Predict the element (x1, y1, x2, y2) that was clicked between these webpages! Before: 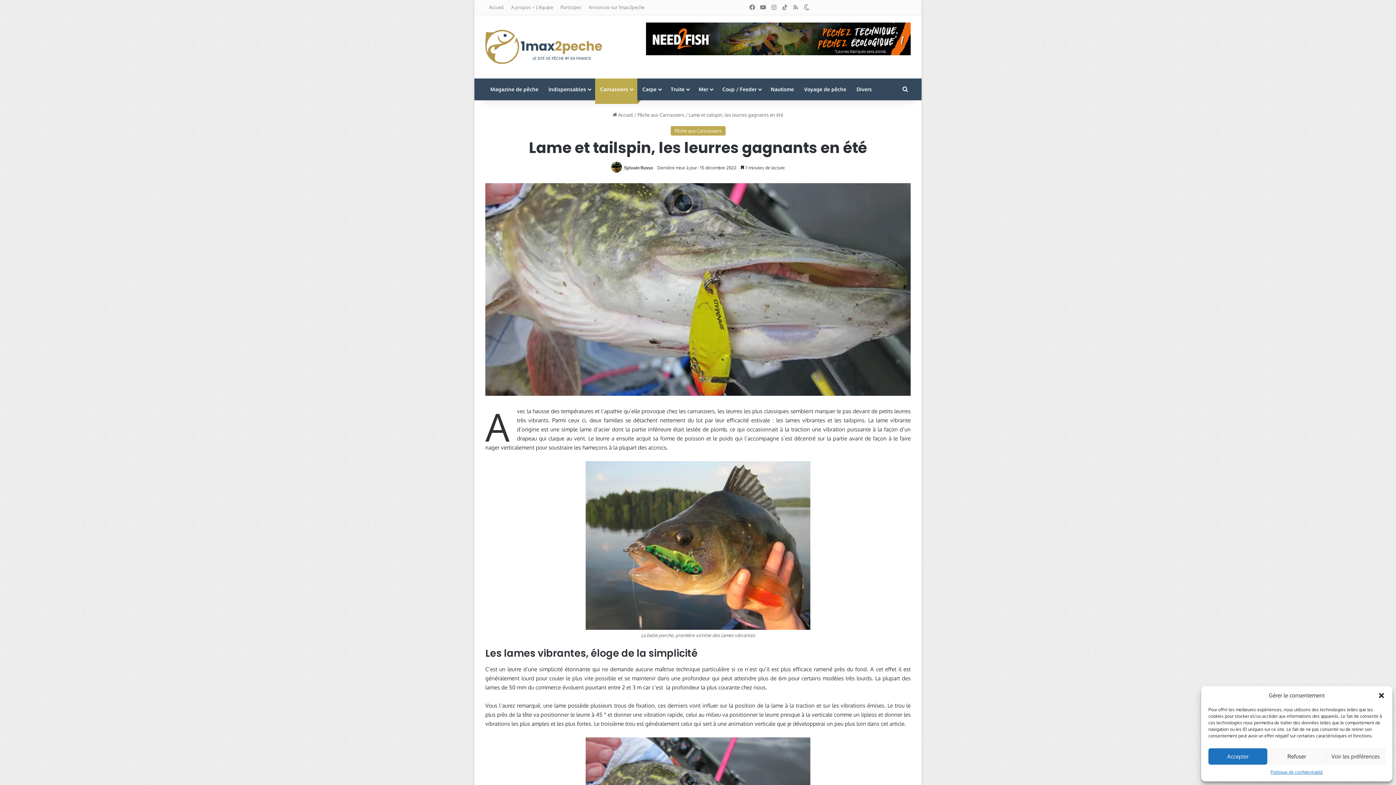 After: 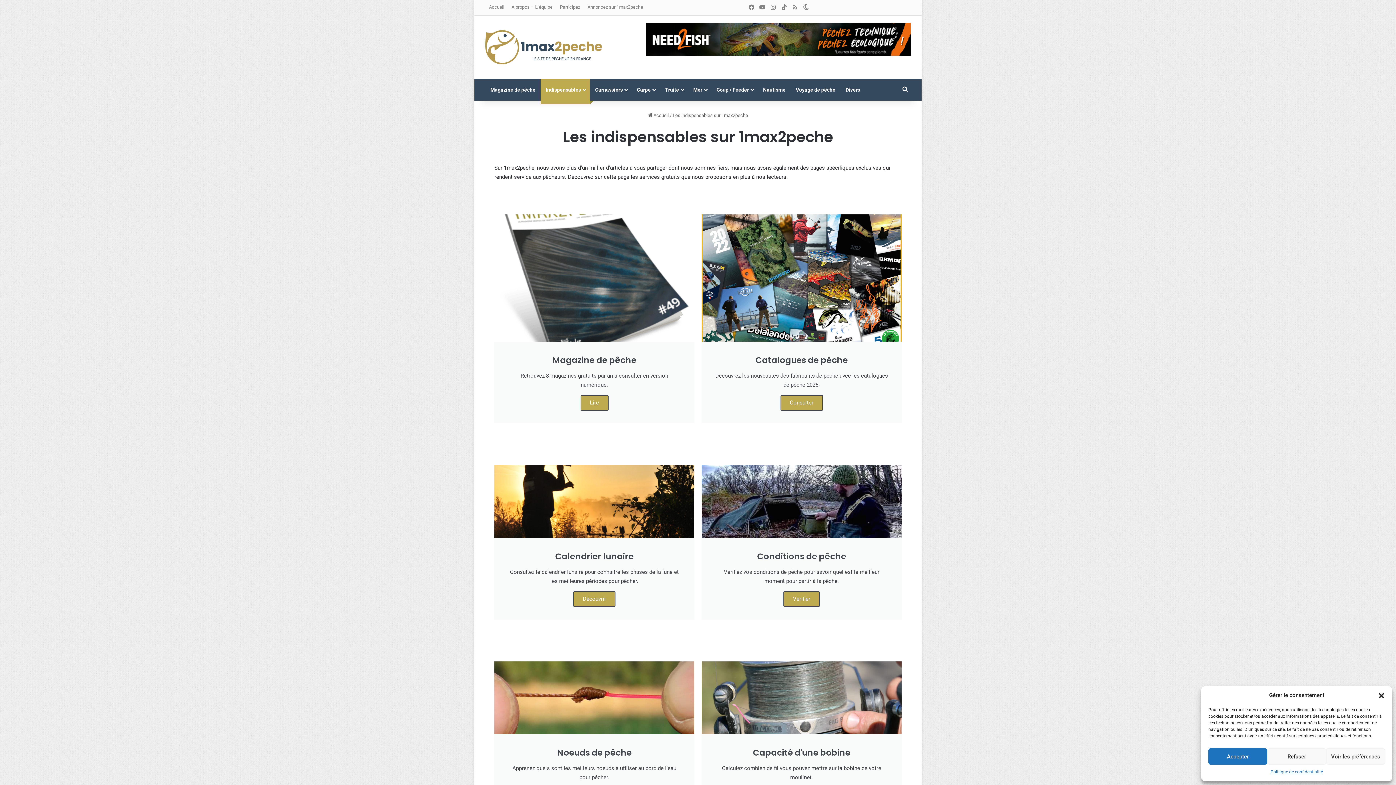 Action: bbox: (543, 78, 595, 100) label: Indispensables